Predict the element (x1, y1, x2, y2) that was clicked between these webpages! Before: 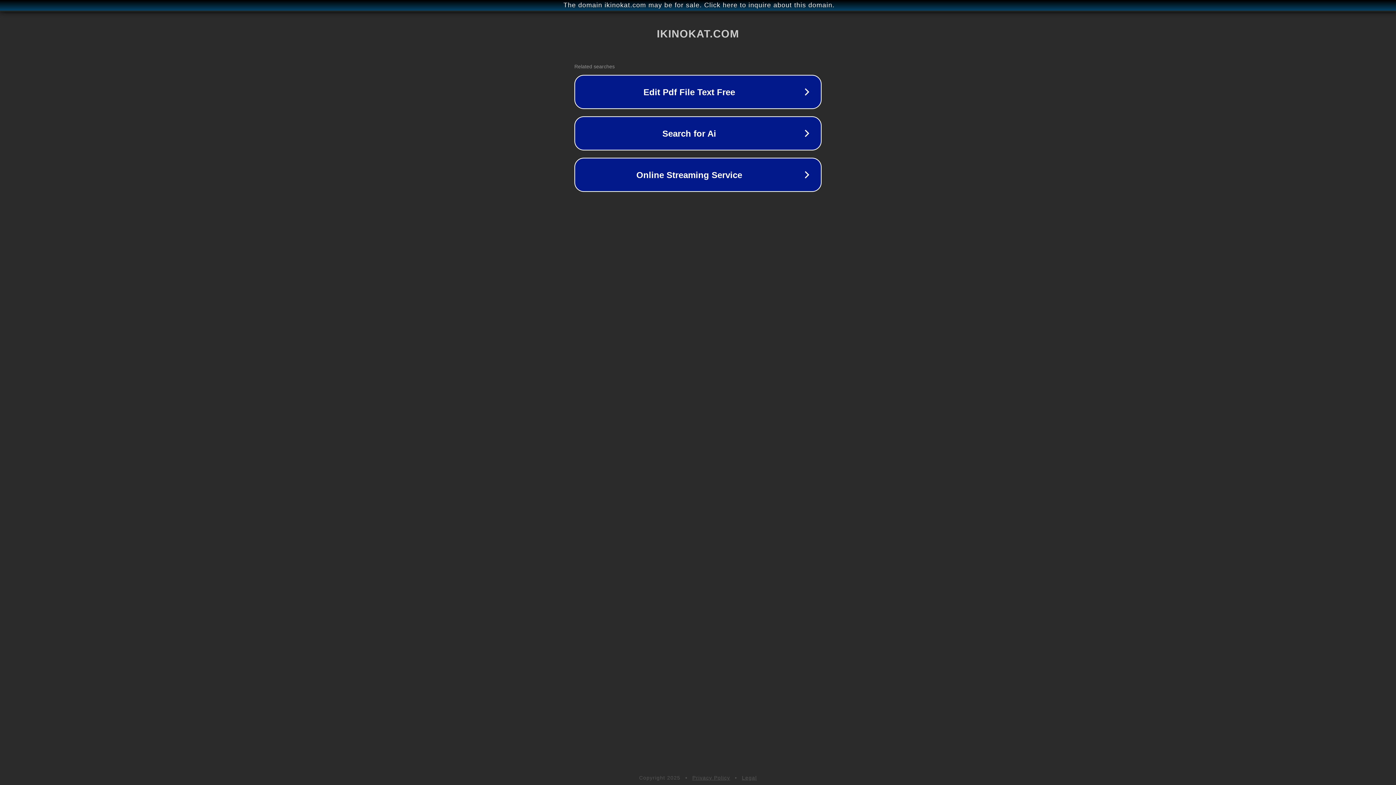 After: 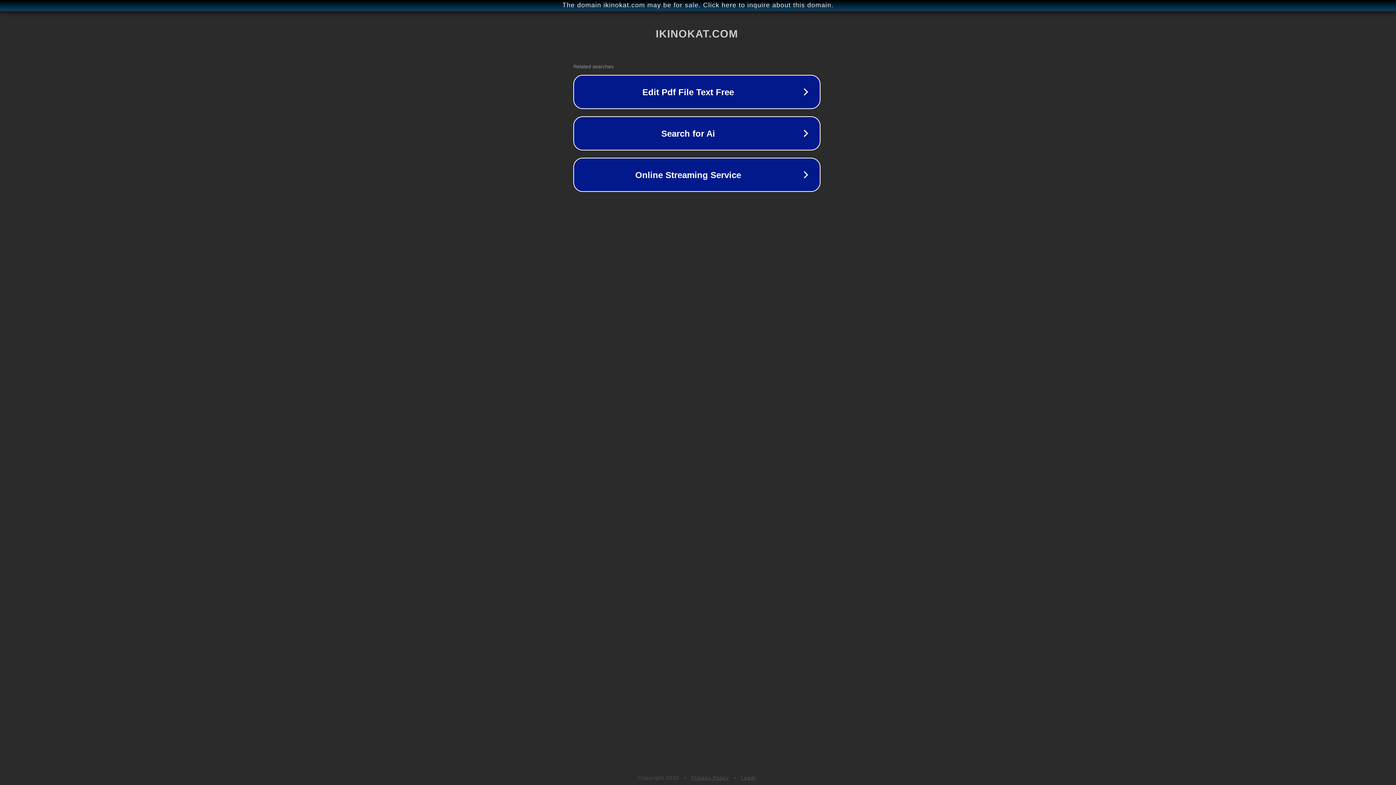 Action: label: The domain ikinokat.com may be for sale. Click here to inquire about this domain. bbox: (1, 1, 1397, 9)